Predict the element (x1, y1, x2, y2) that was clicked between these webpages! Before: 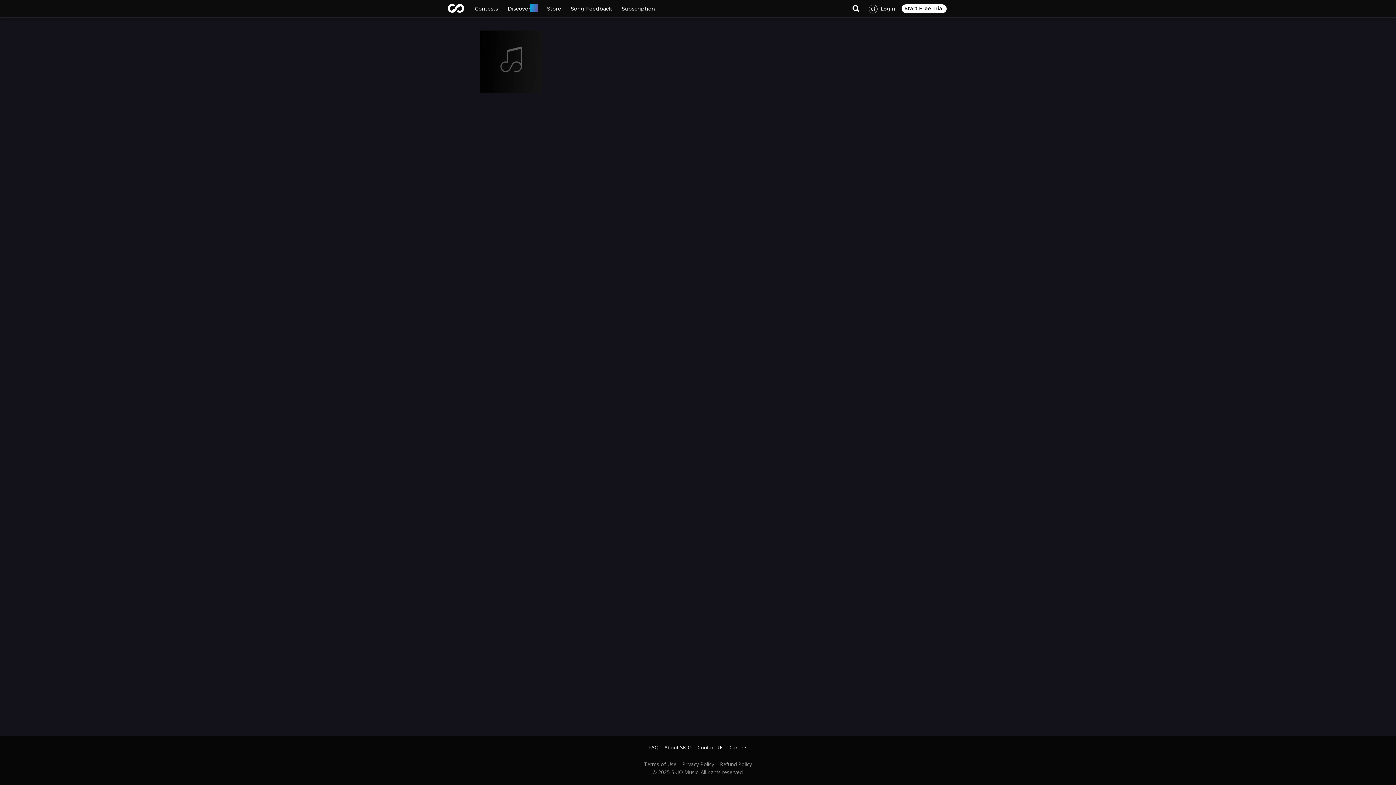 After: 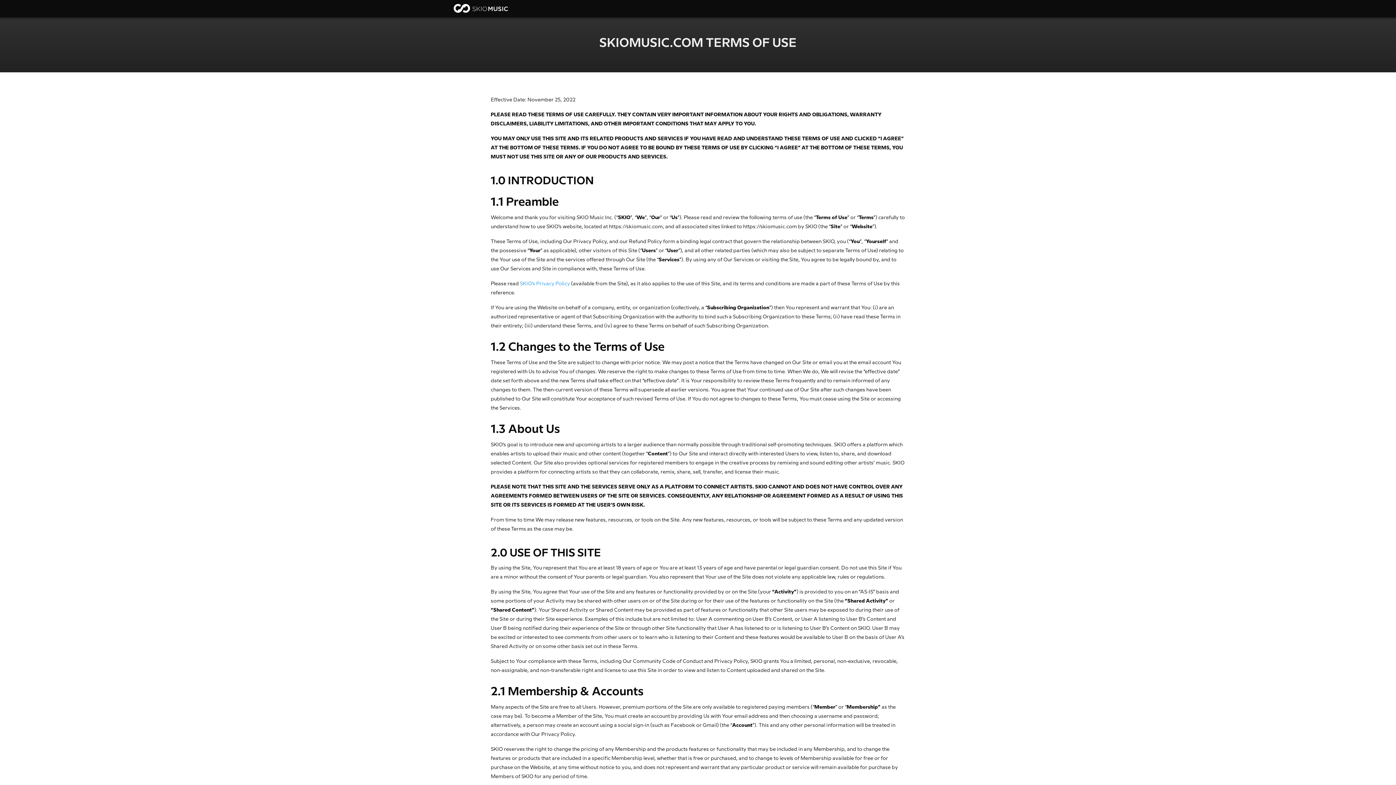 Action: label: Terms of Use bbox: (644, 762, 676, 767)